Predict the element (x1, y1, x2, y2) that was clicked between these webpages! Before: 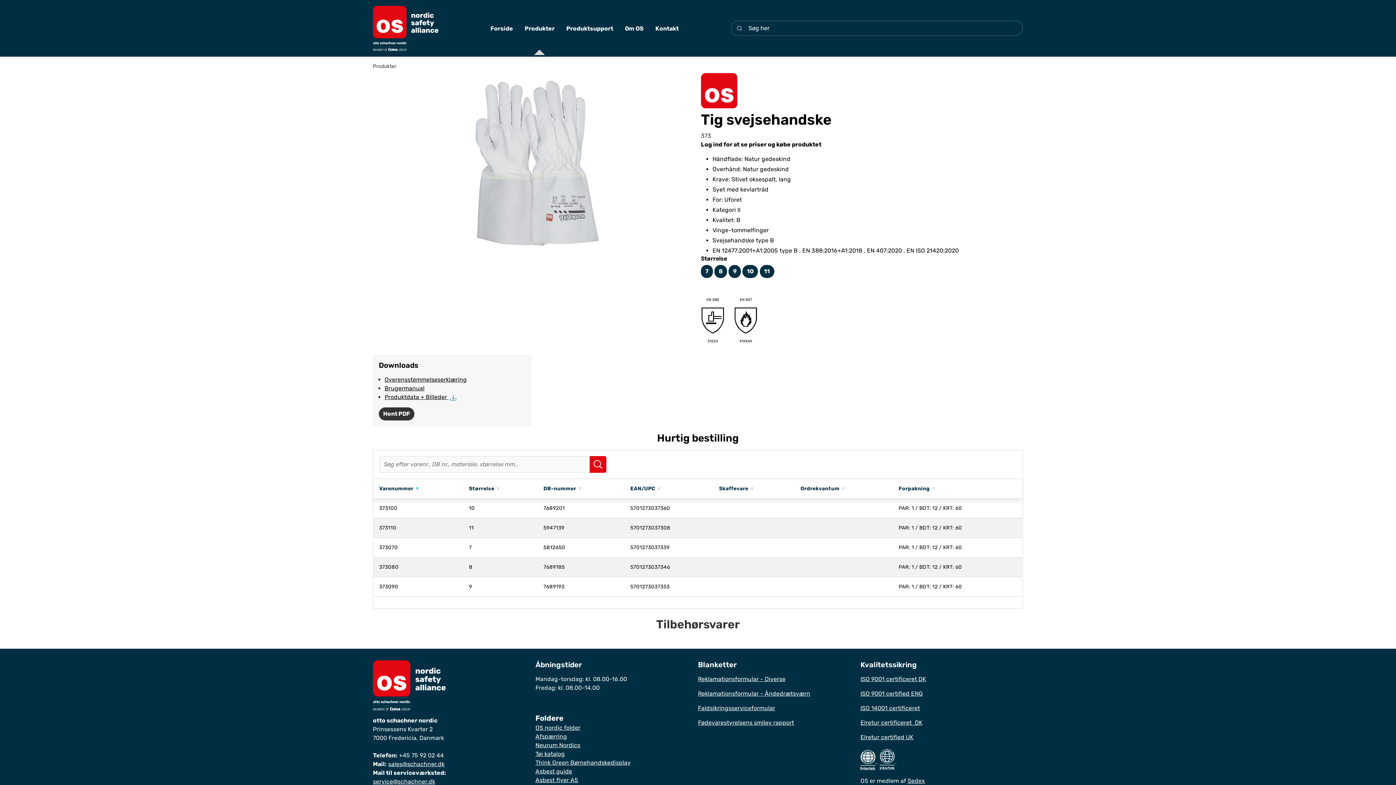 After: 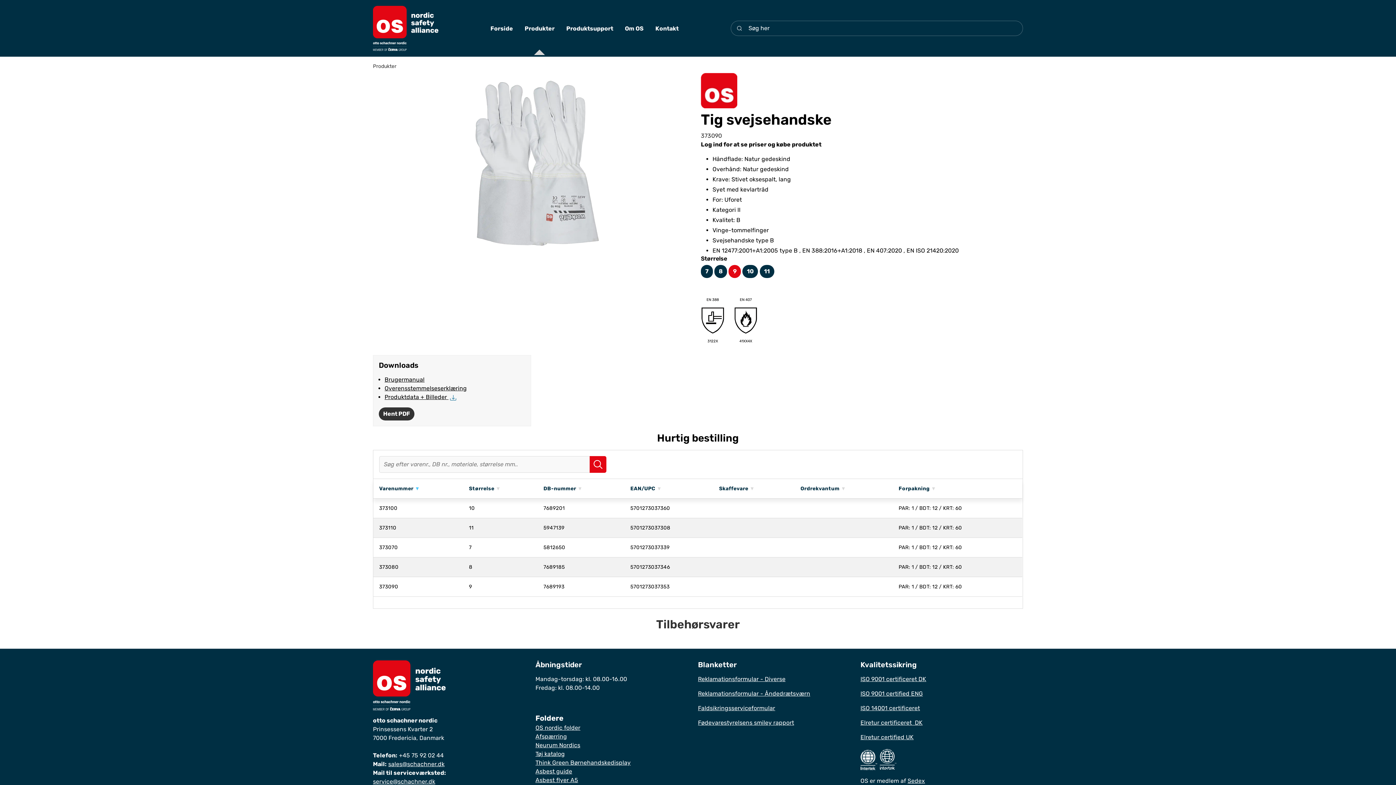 Action: bbox: (728, 265, 741, 278) label: 9